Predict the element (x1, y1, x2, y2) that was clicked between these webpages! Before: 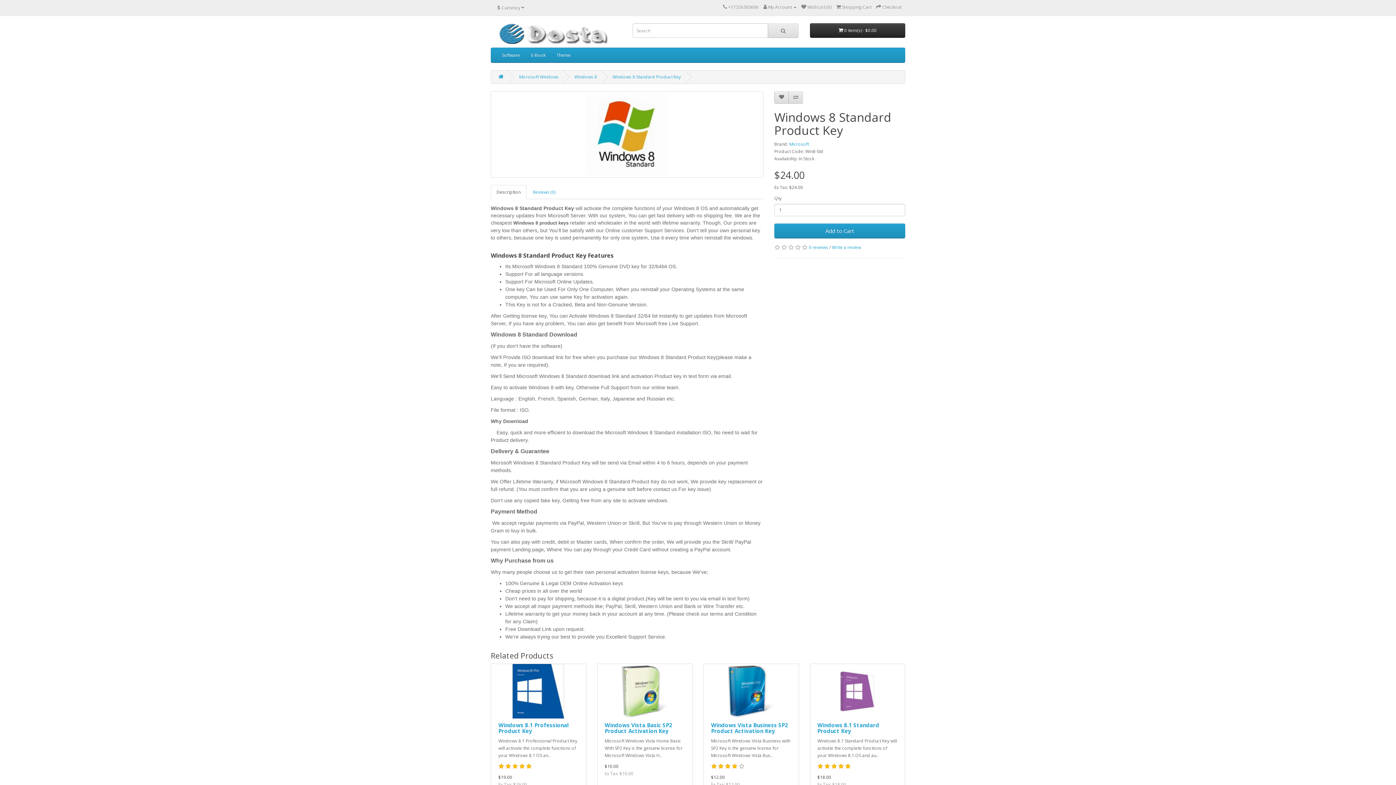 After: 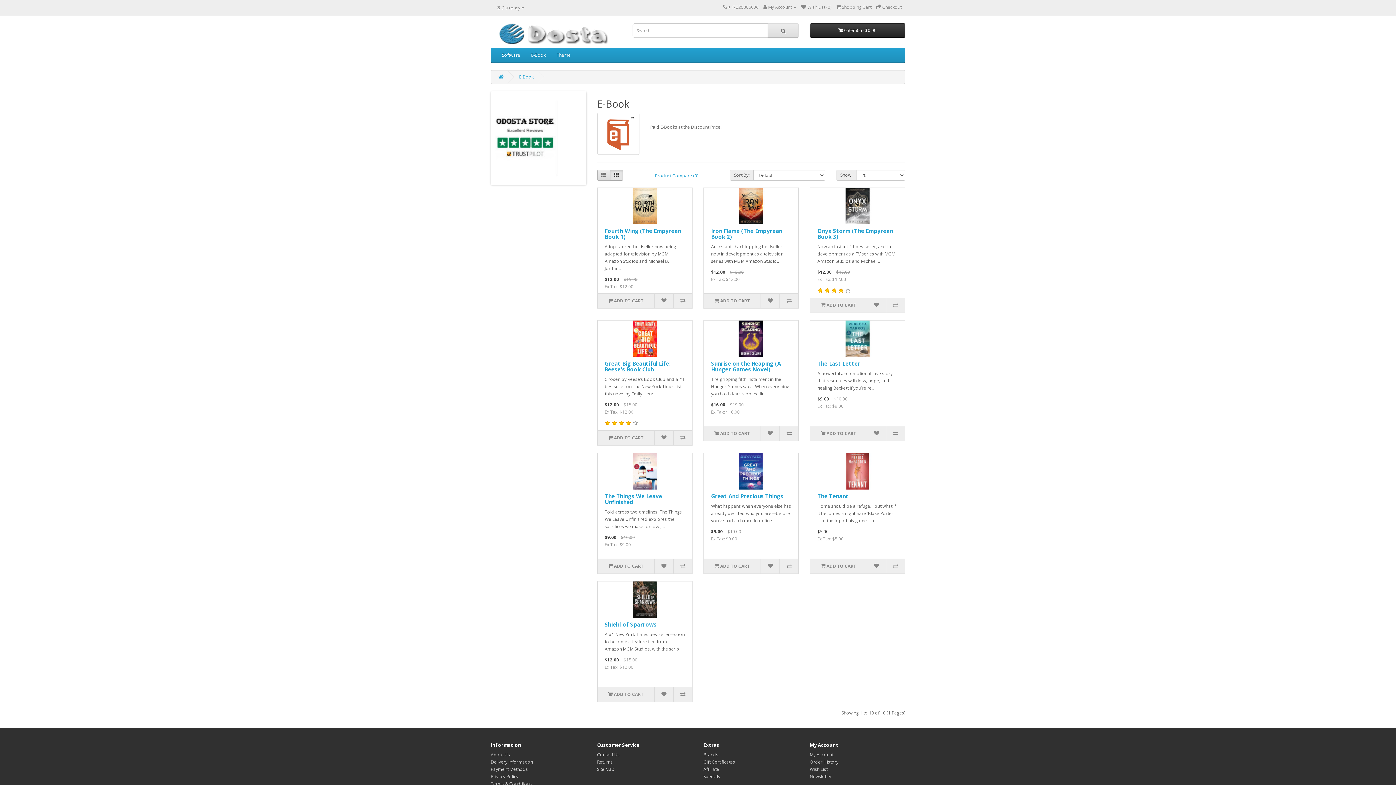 Action: label: E-Book bbox: (525, 47, 551, 62)